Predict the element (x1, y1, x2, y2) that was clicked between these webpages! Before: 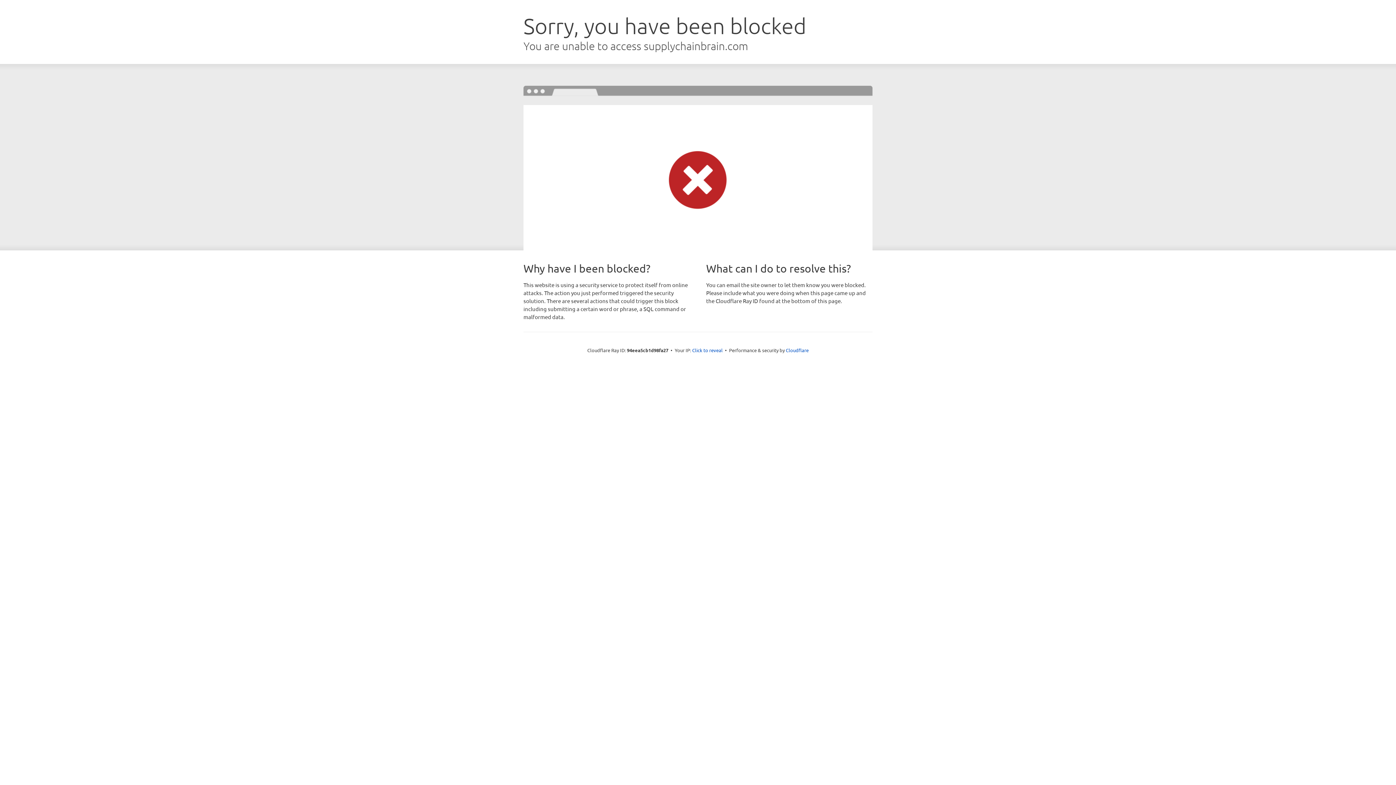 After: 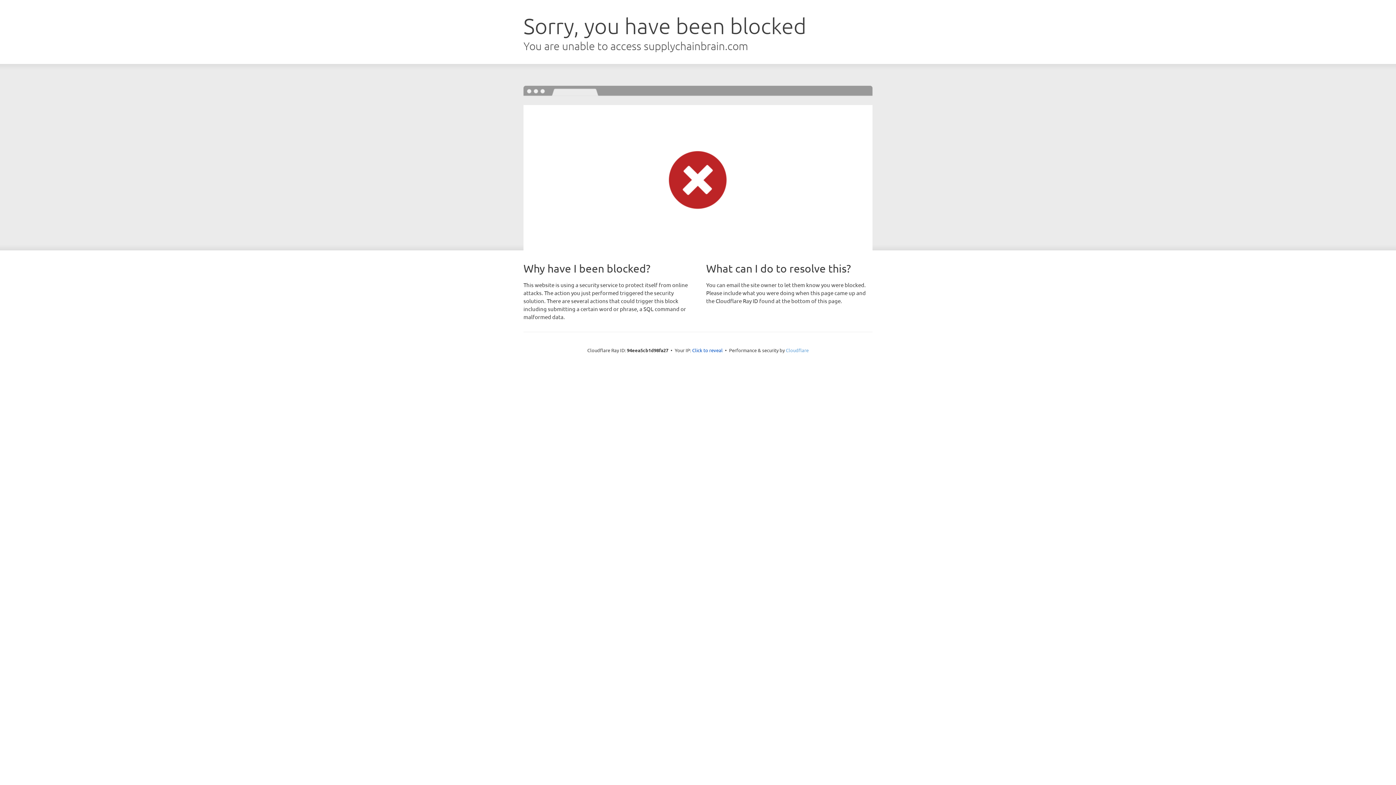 Action: label: Cloudflare bbox: (786, 347, 808, 353)